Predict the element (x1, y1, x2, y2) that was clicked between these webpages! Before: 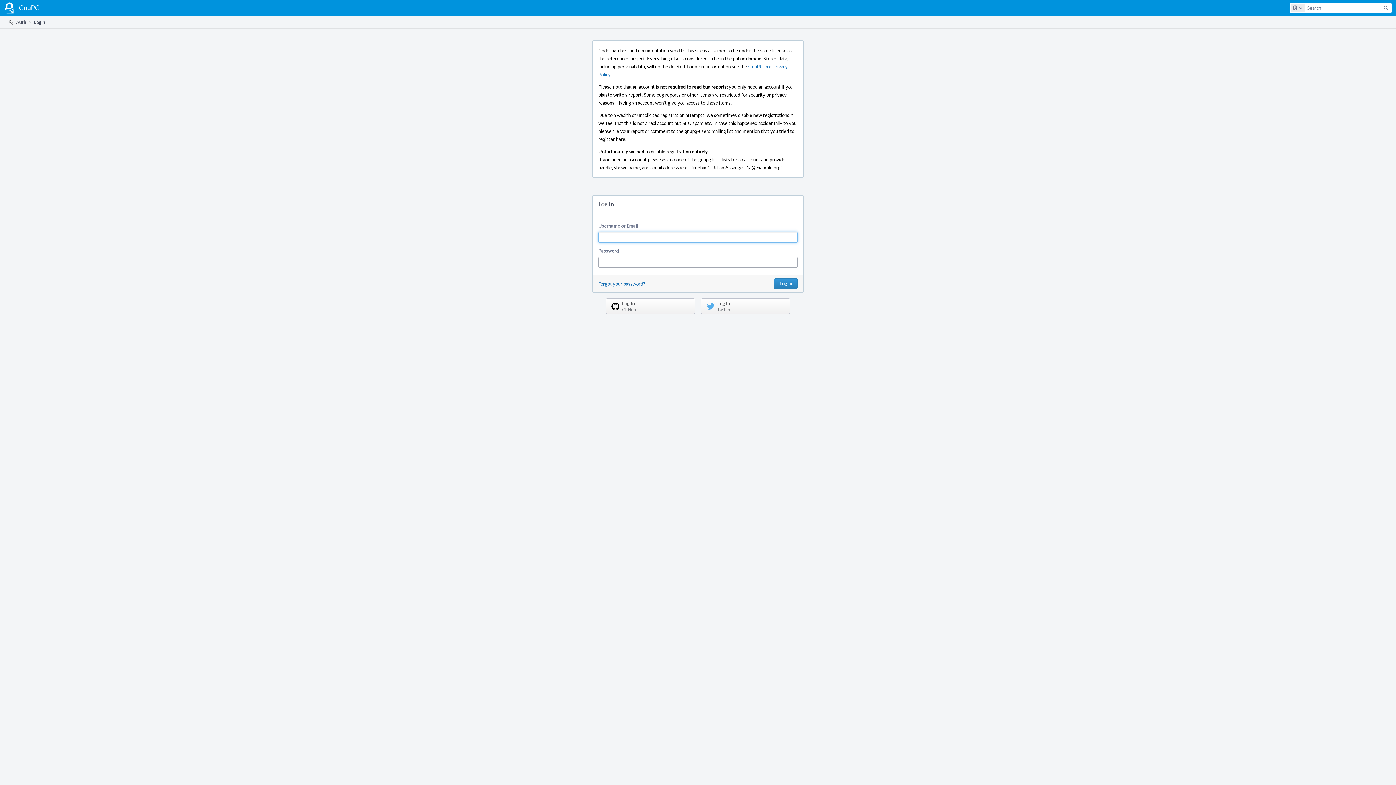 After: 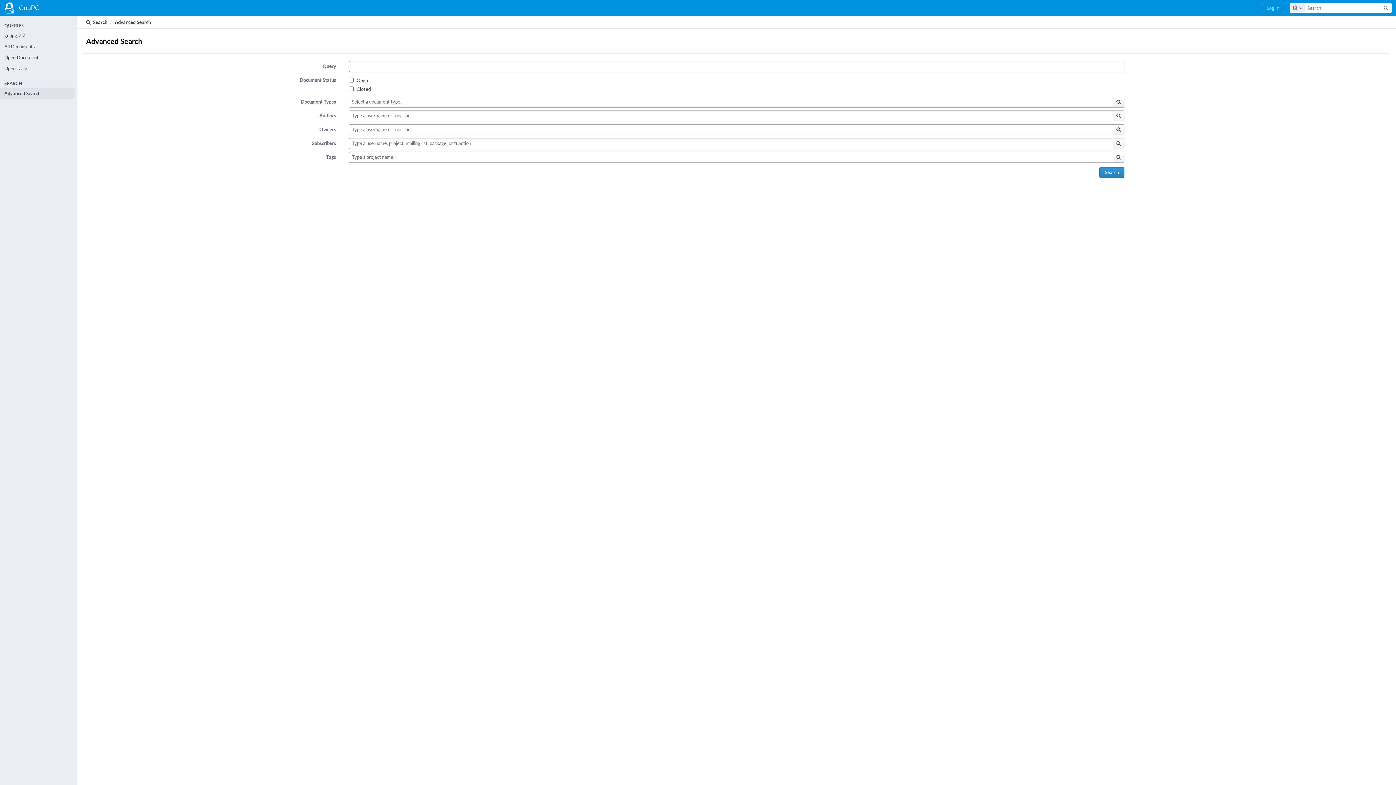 Action: bbox: (1381, 3, 1391, 12) label: Search